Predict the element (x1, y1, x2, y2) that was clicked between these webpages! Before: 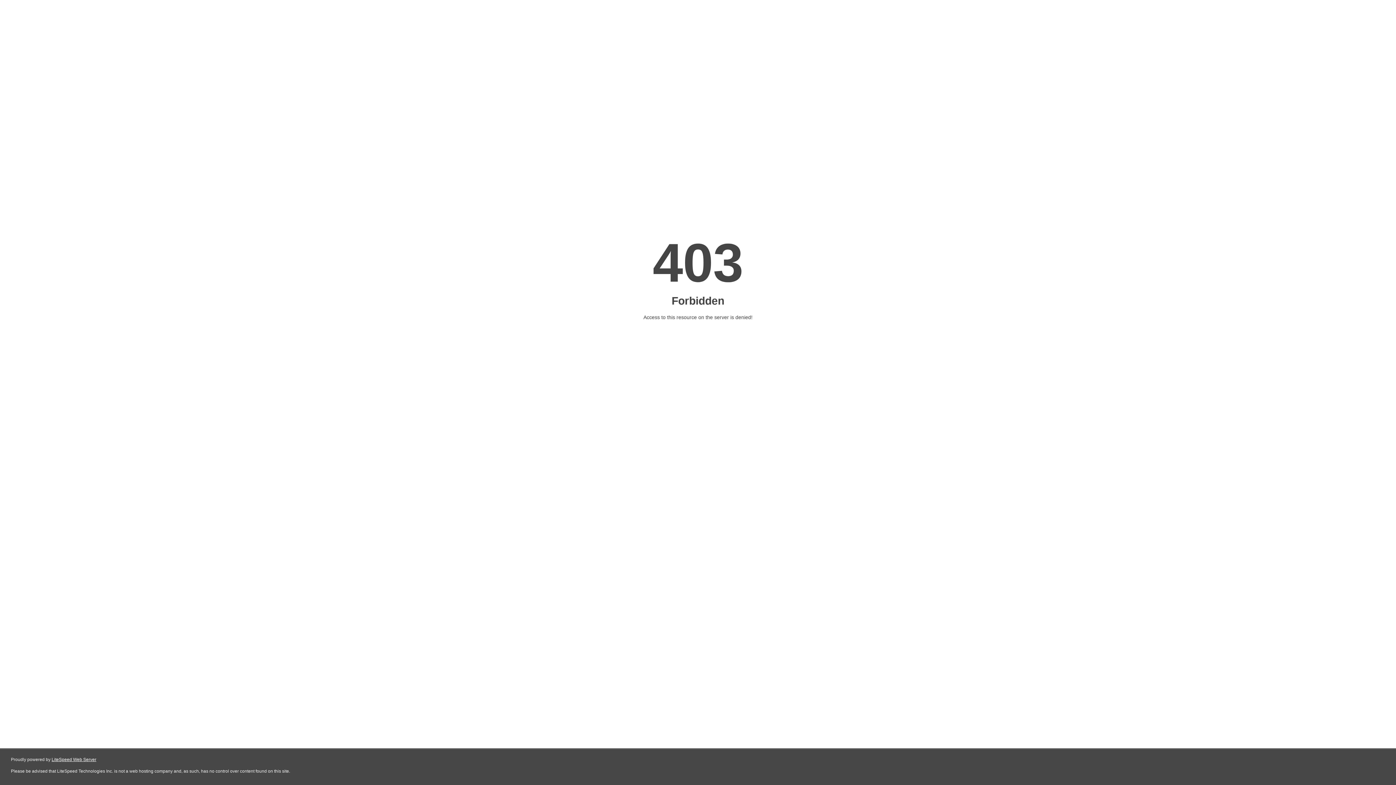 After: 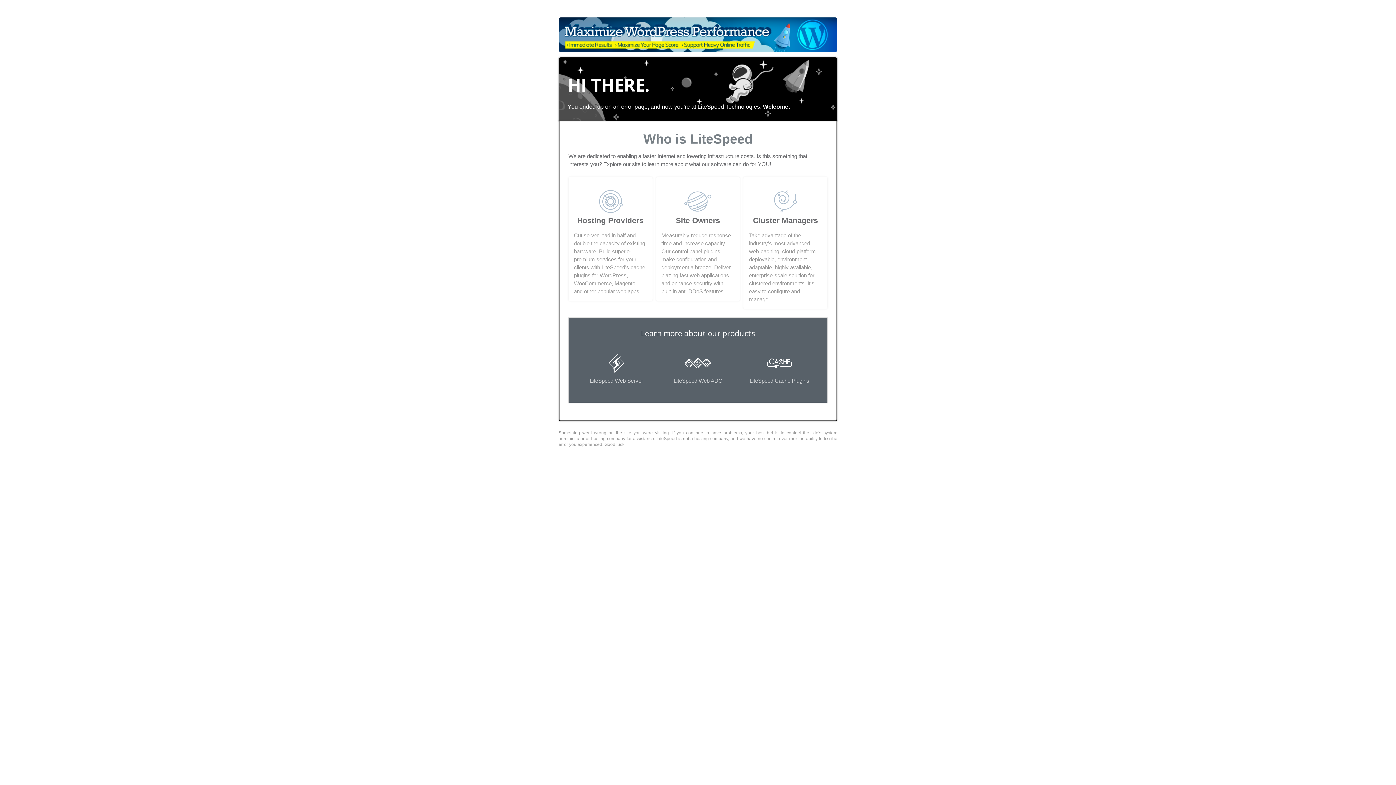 Action: bbox: (51, 757, 96, 762) label: LiteSpeed Web Server